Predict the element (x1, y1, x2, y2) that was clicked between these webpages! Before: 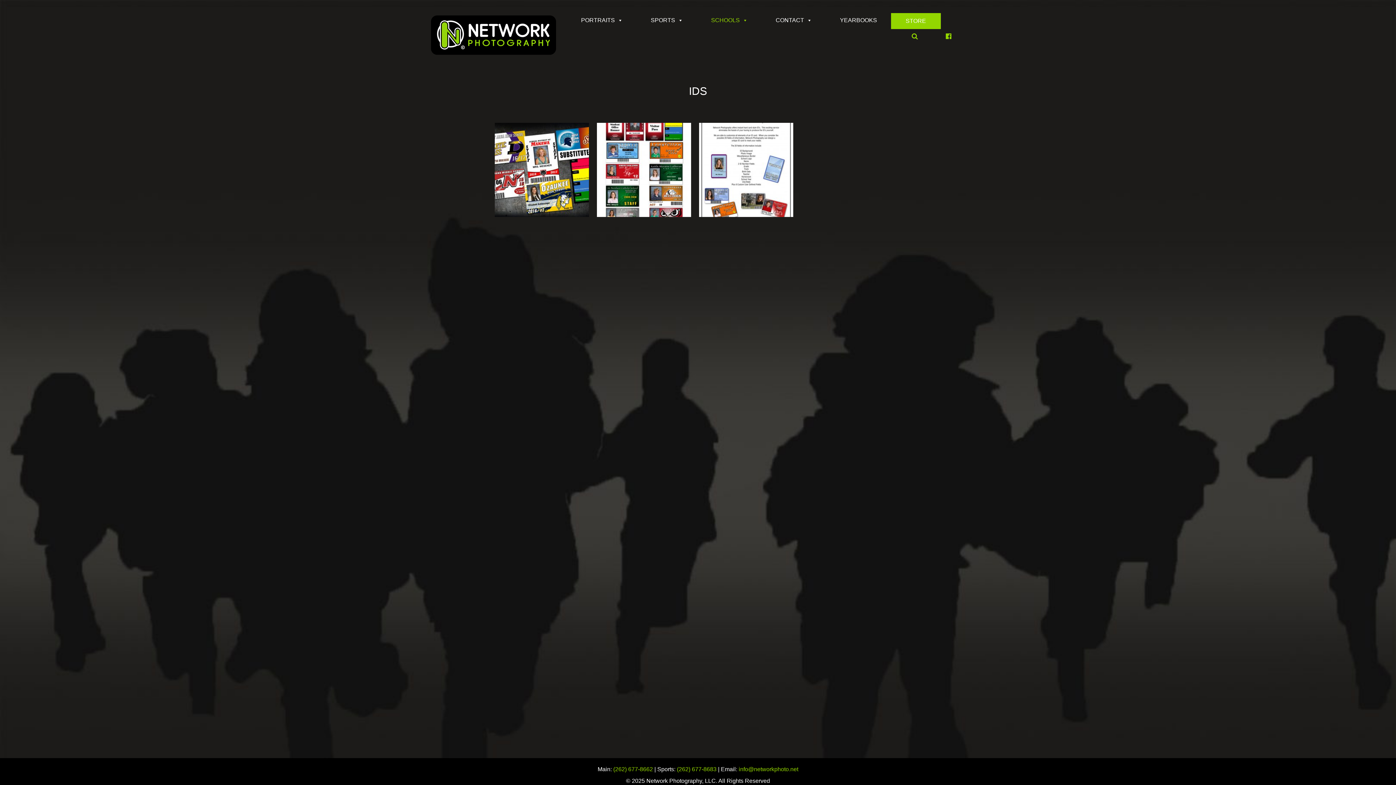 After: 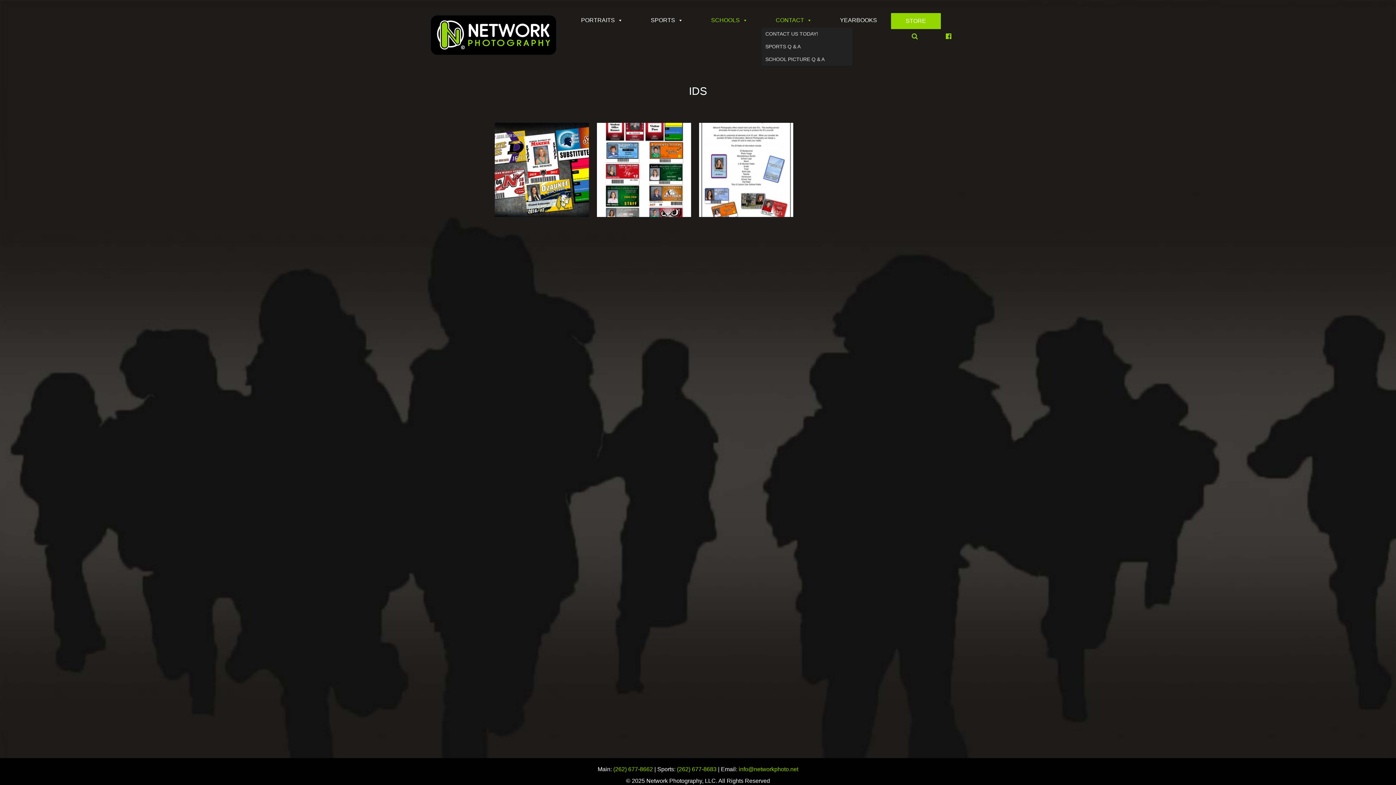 Action: label: CONTACT bbox: (761, 13, 826, 27)